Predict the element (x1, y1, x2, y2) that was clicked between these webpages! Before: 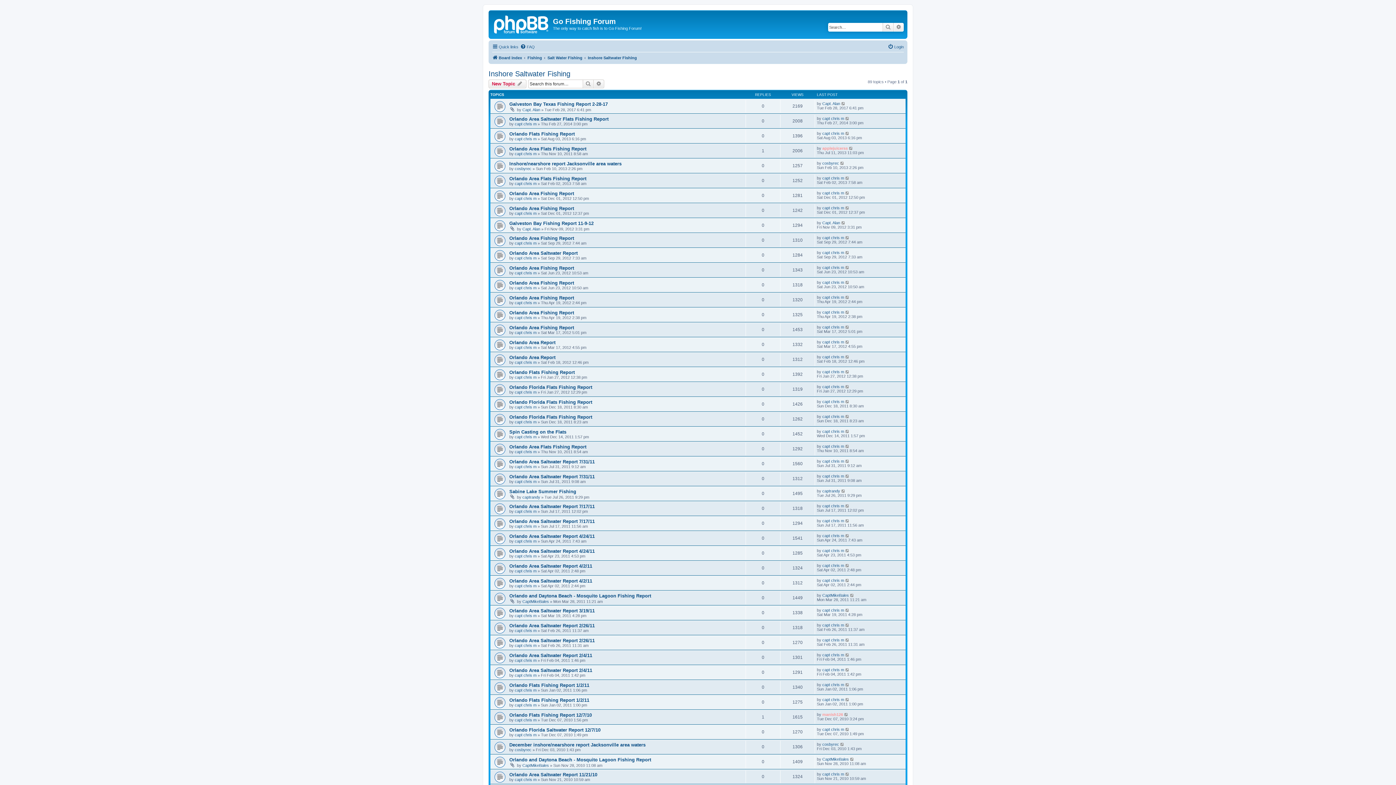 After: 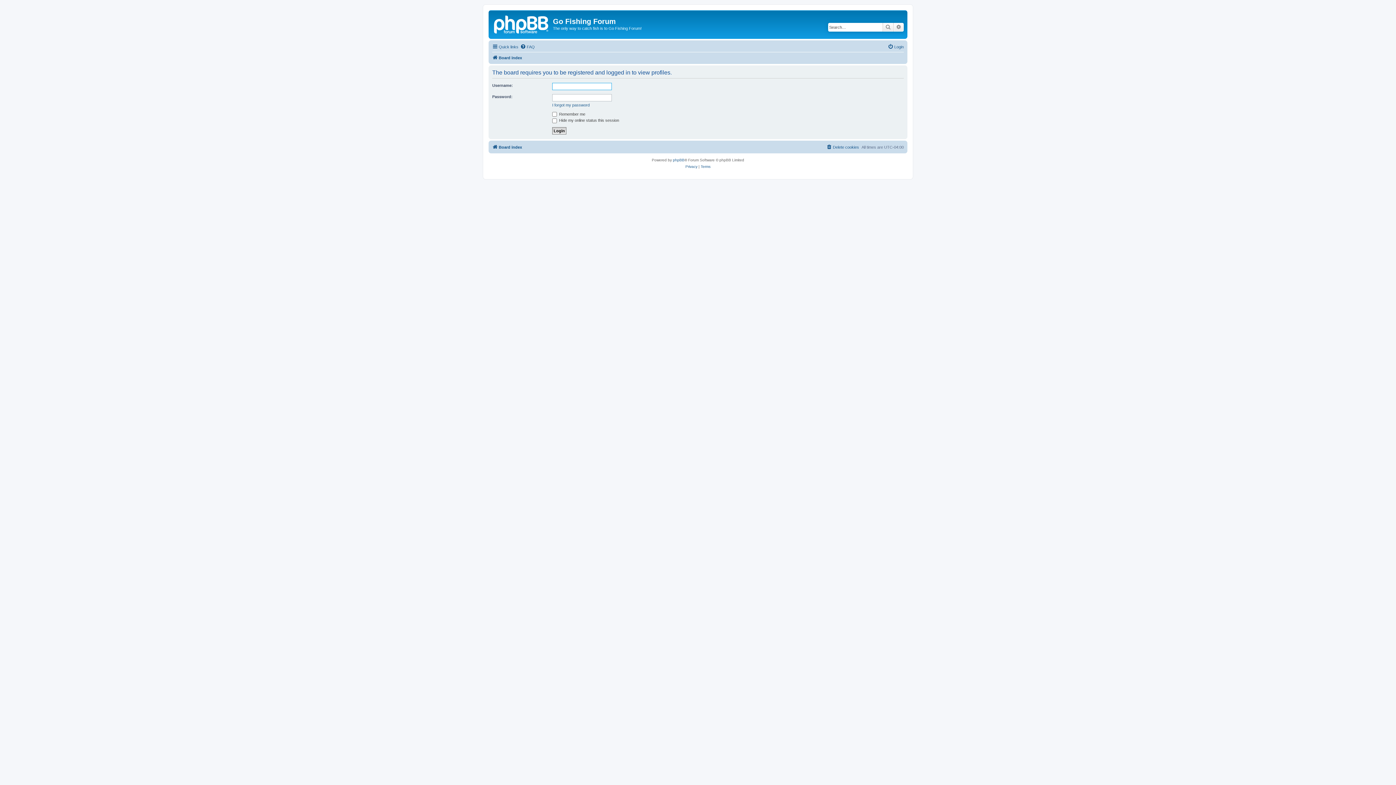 Action: bbox: (822, 101, 840, 105) label: Capt. Alan